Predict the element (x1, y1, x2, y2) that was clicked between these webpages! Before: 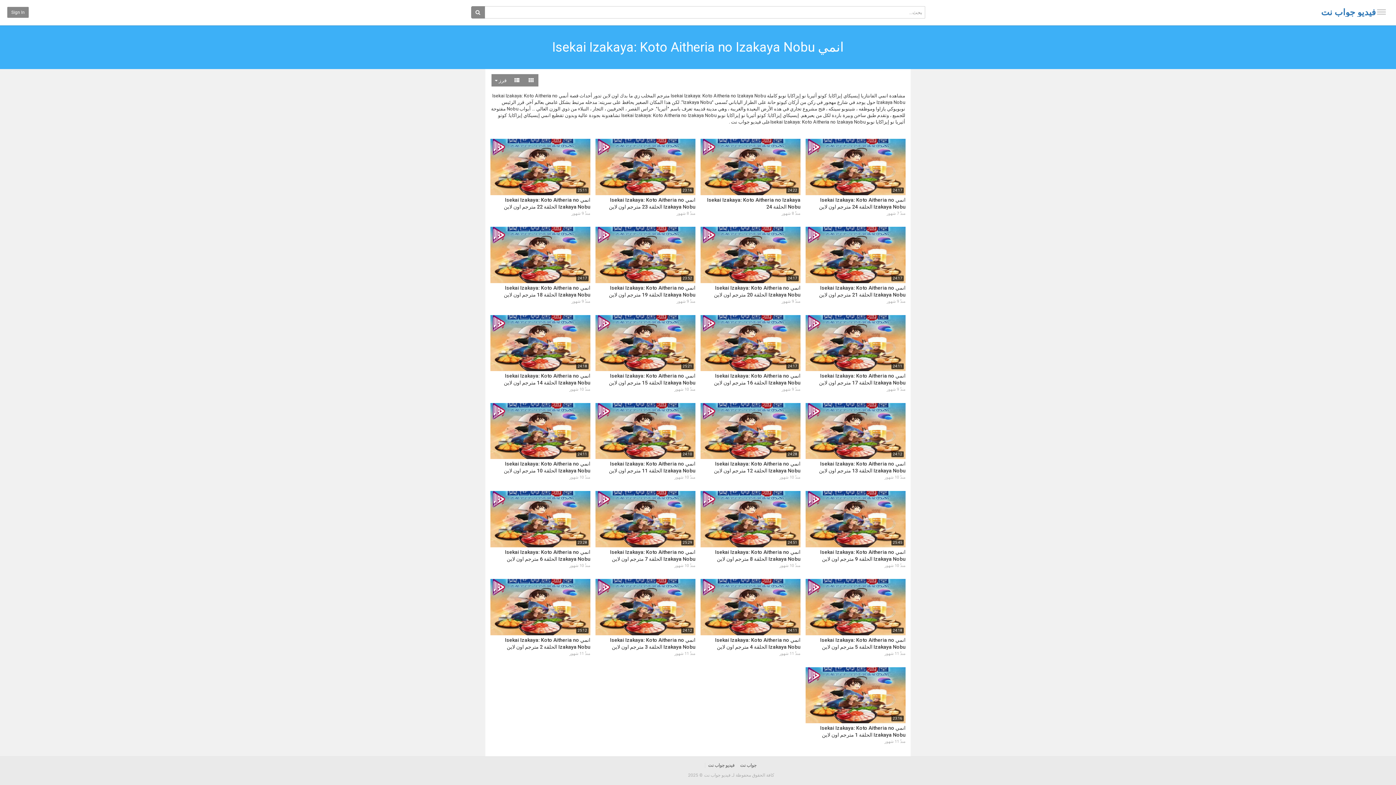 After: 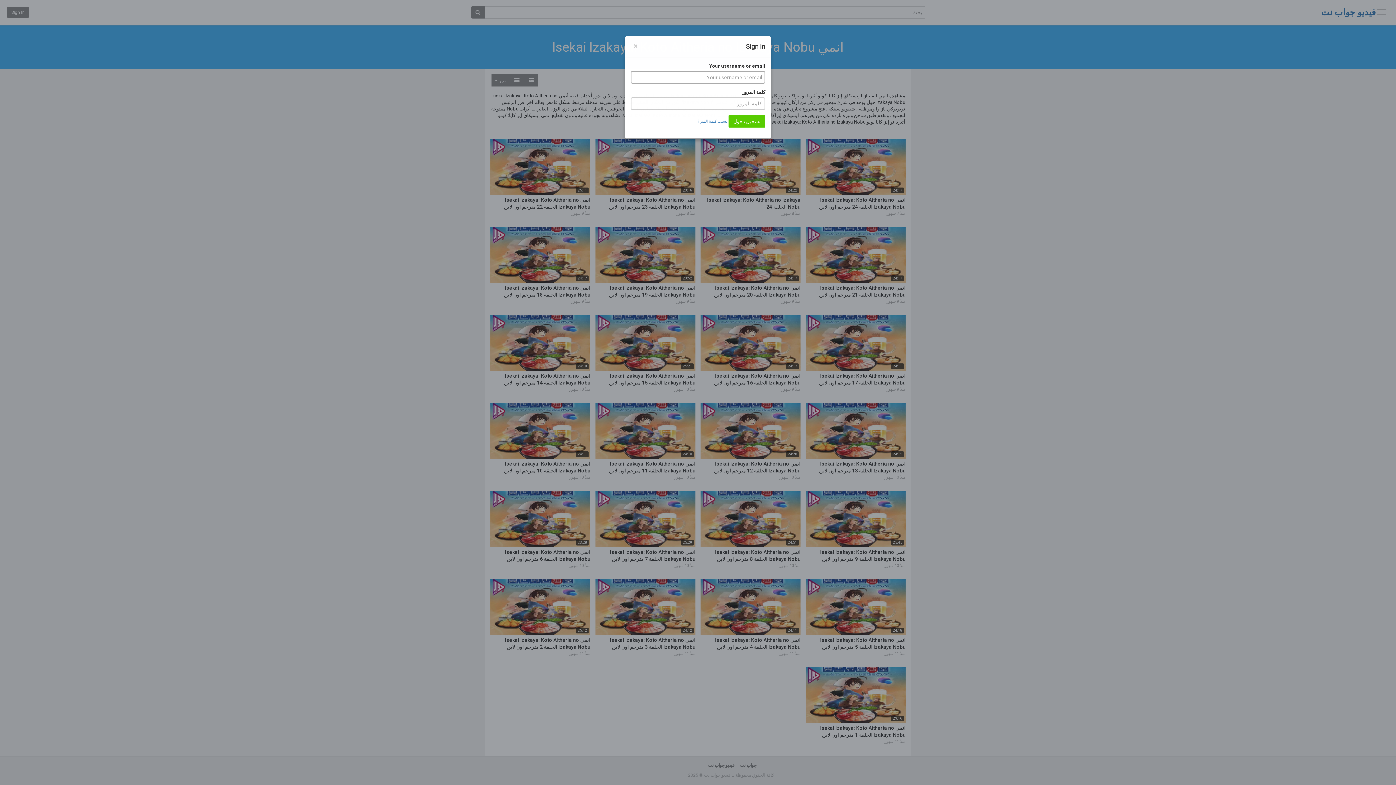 Action: bbox: (7, 6, 28, 17) label: Sign In